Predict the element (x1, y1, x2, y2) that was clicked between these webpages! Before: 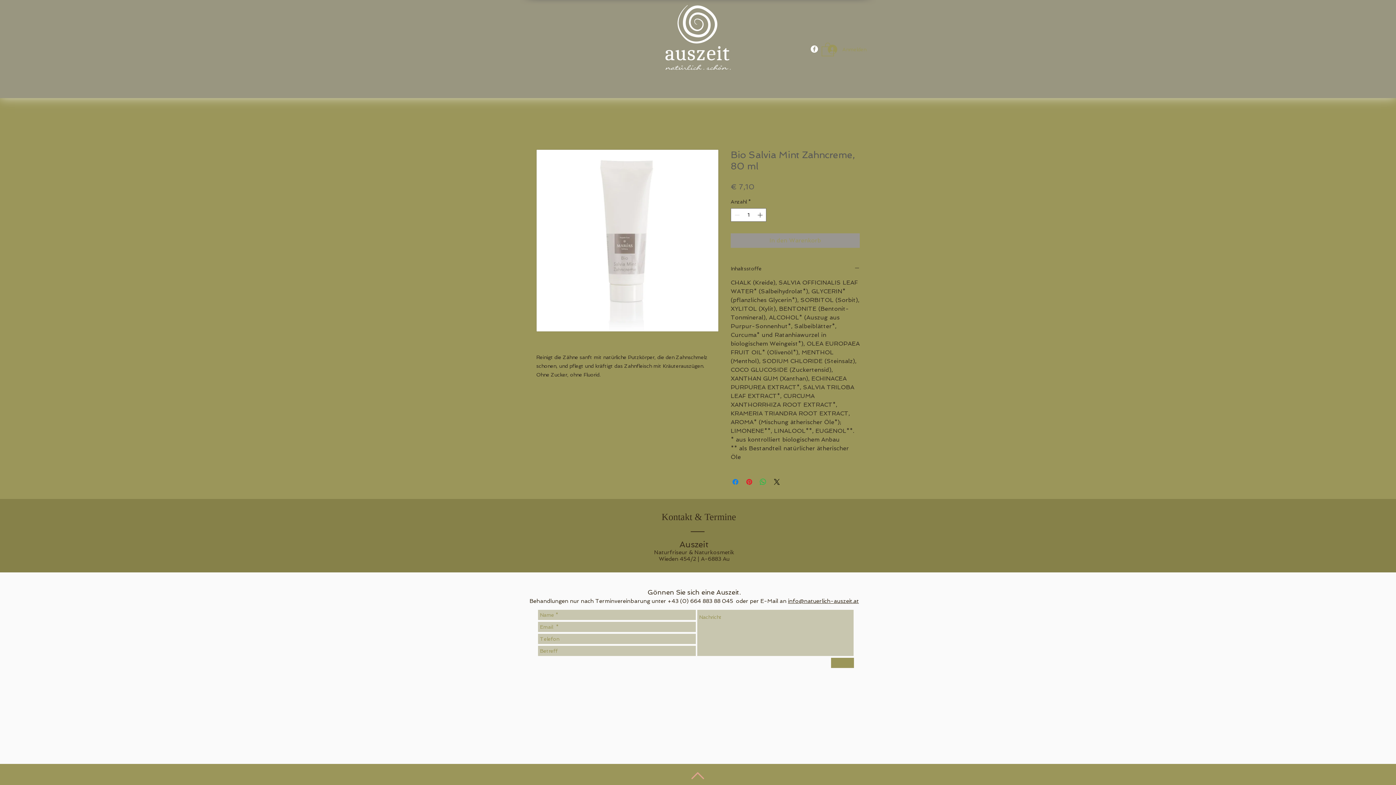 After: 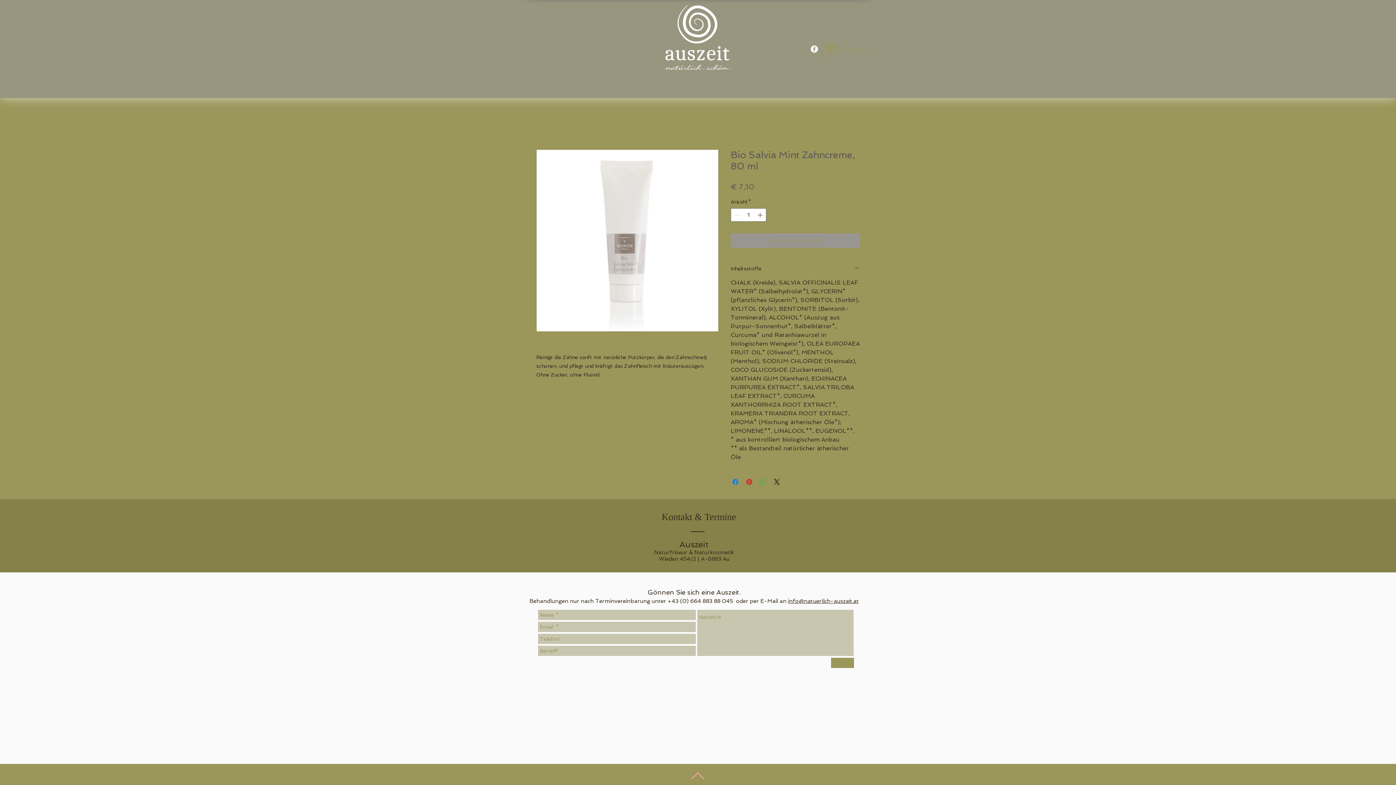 Action: label: Bei WhatsApp teilen bbox: (758, 477, 767, 486)